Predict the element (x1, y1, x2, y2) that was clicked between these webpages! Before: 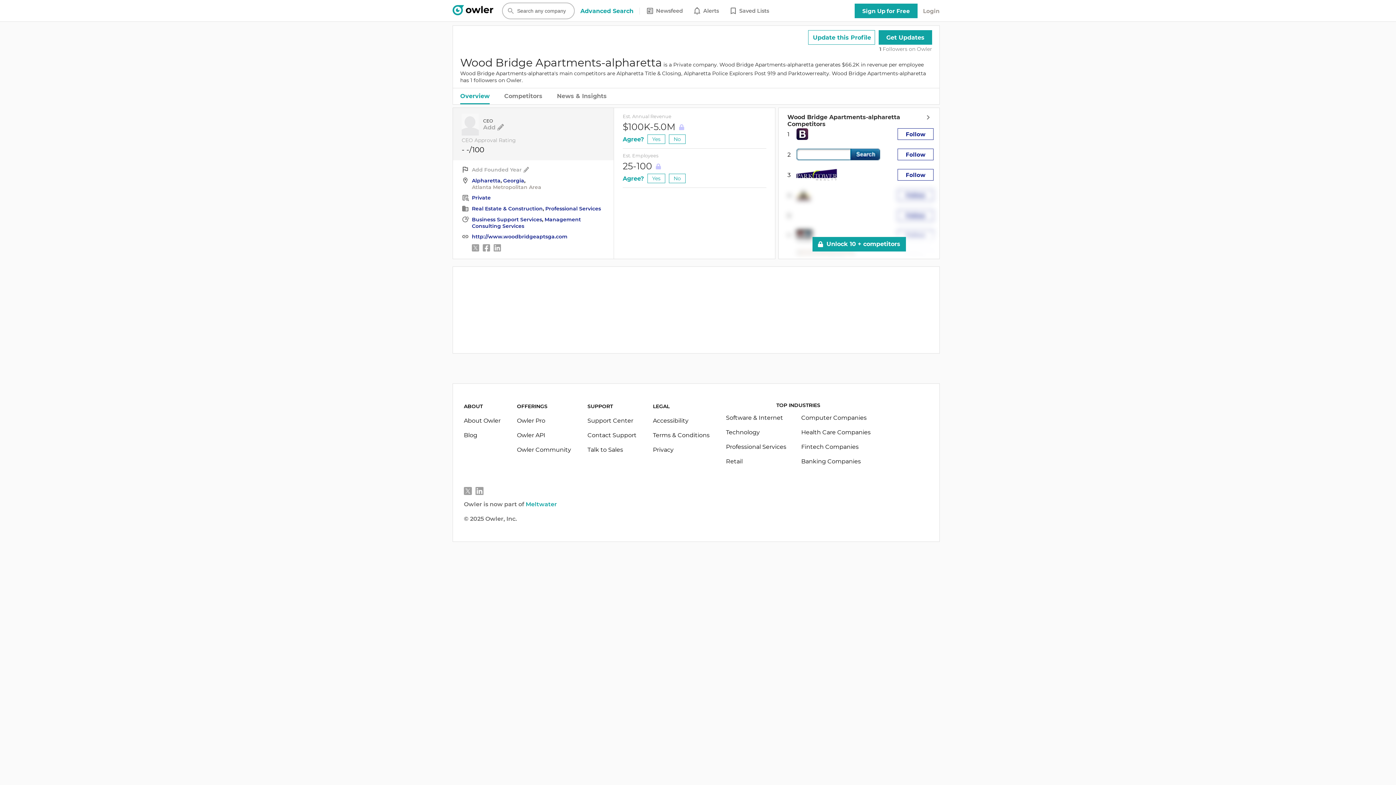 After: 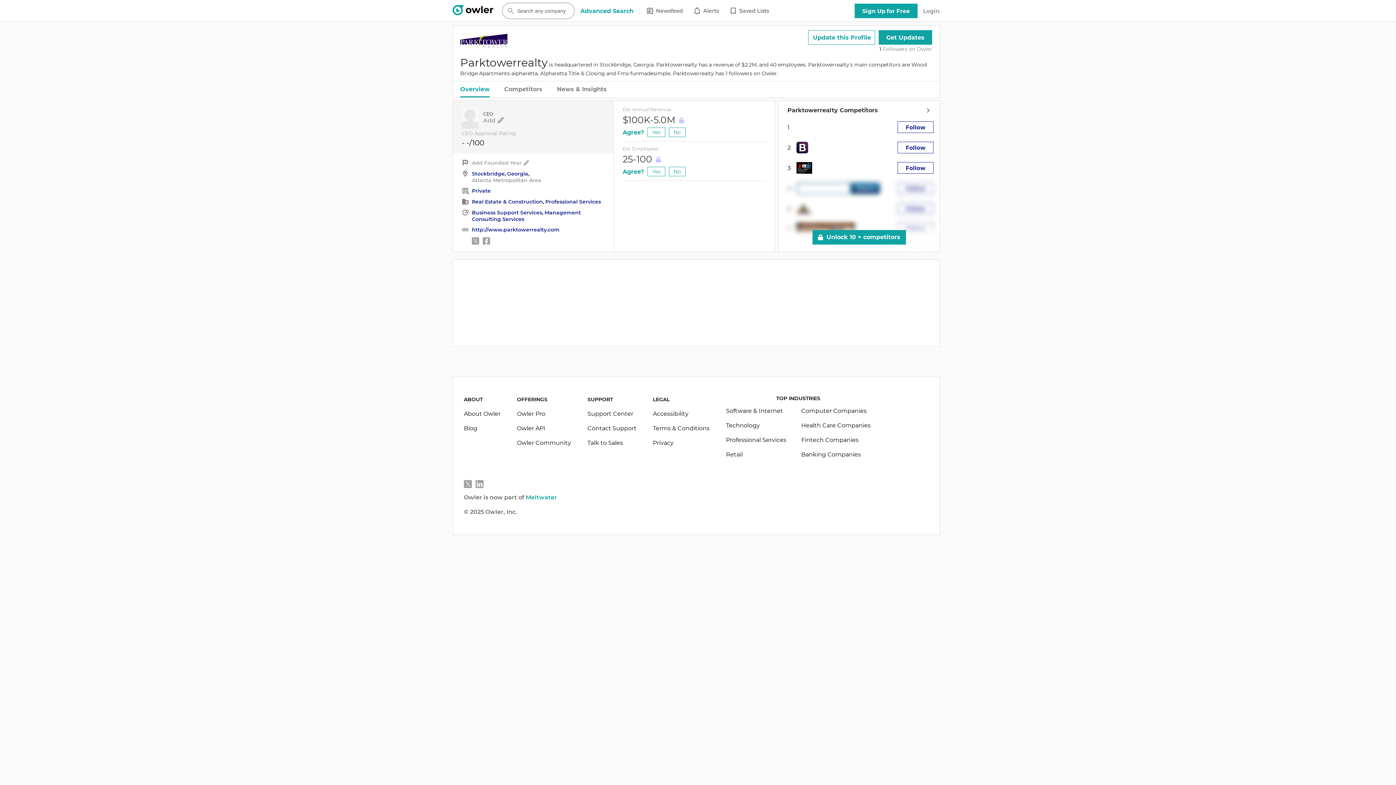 Action: bbox: (796, 169, 896, 180)